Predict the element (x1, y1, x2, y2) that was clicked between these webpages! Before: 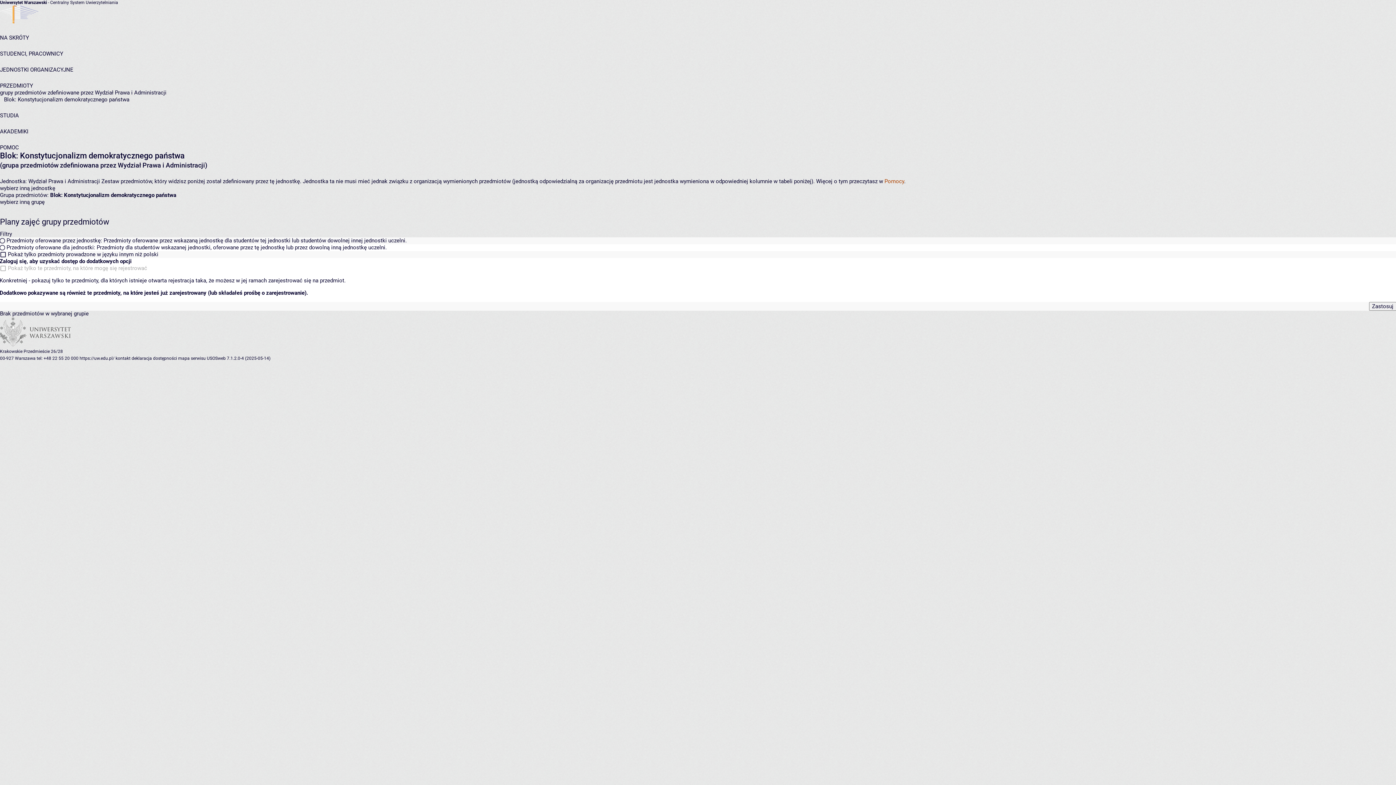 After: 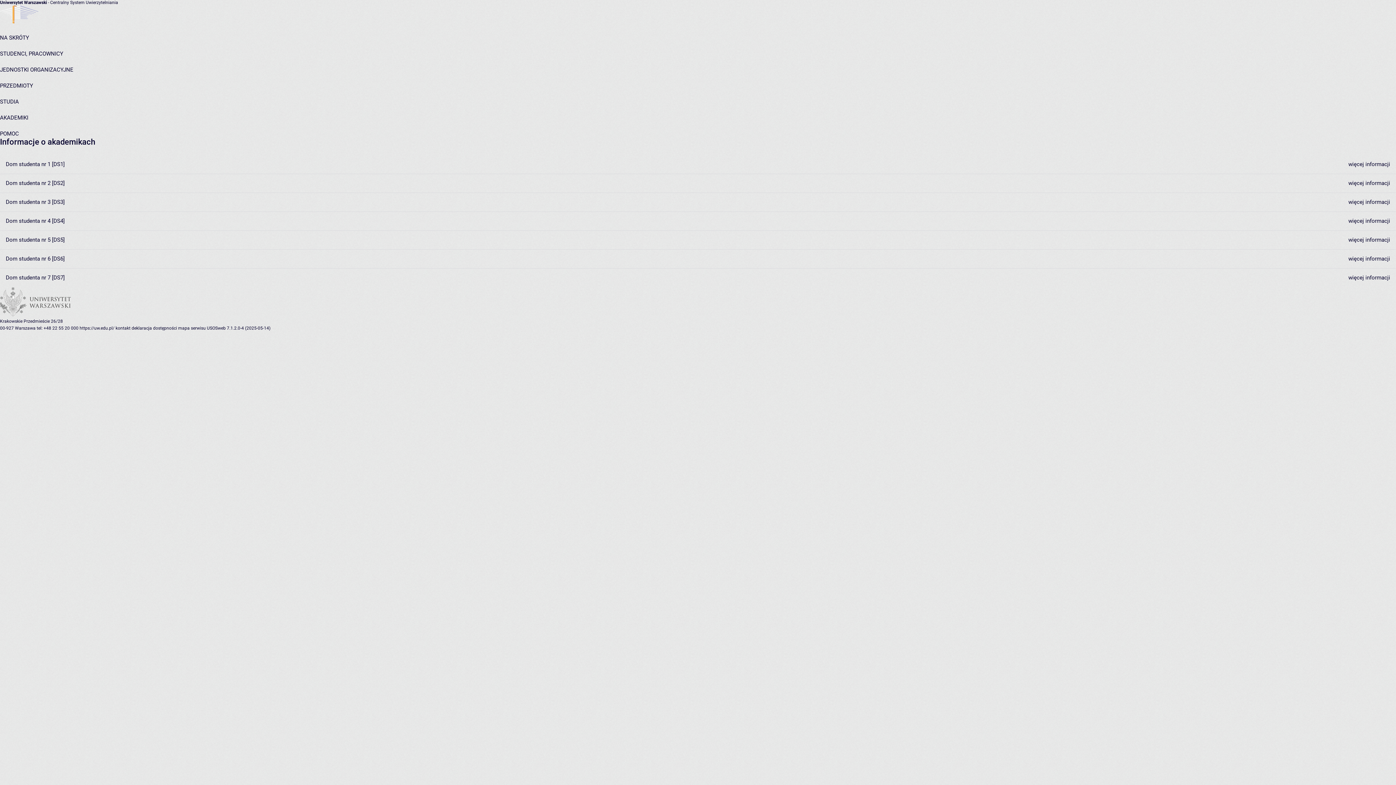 Action: bbox: (0, 128, 28, 135) label: AKADEMIKI